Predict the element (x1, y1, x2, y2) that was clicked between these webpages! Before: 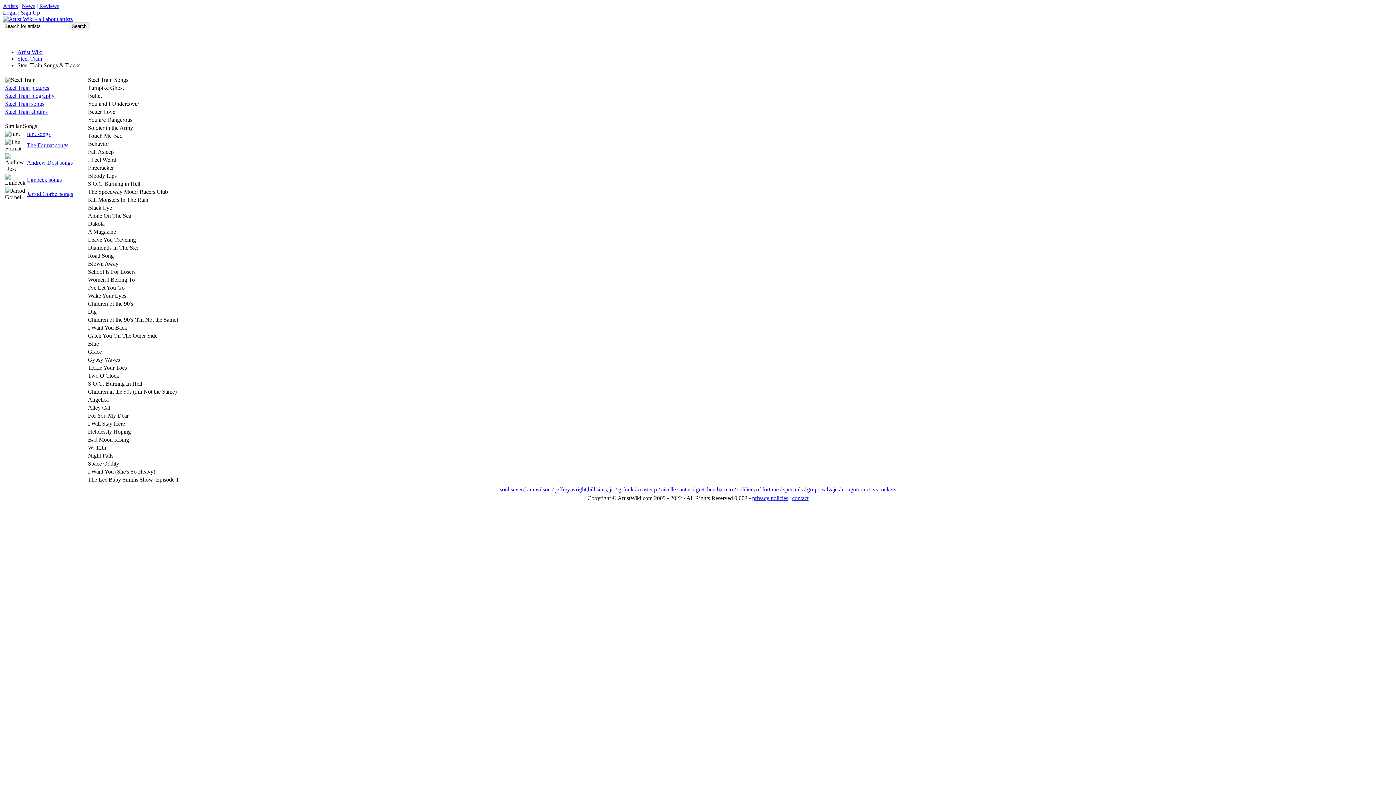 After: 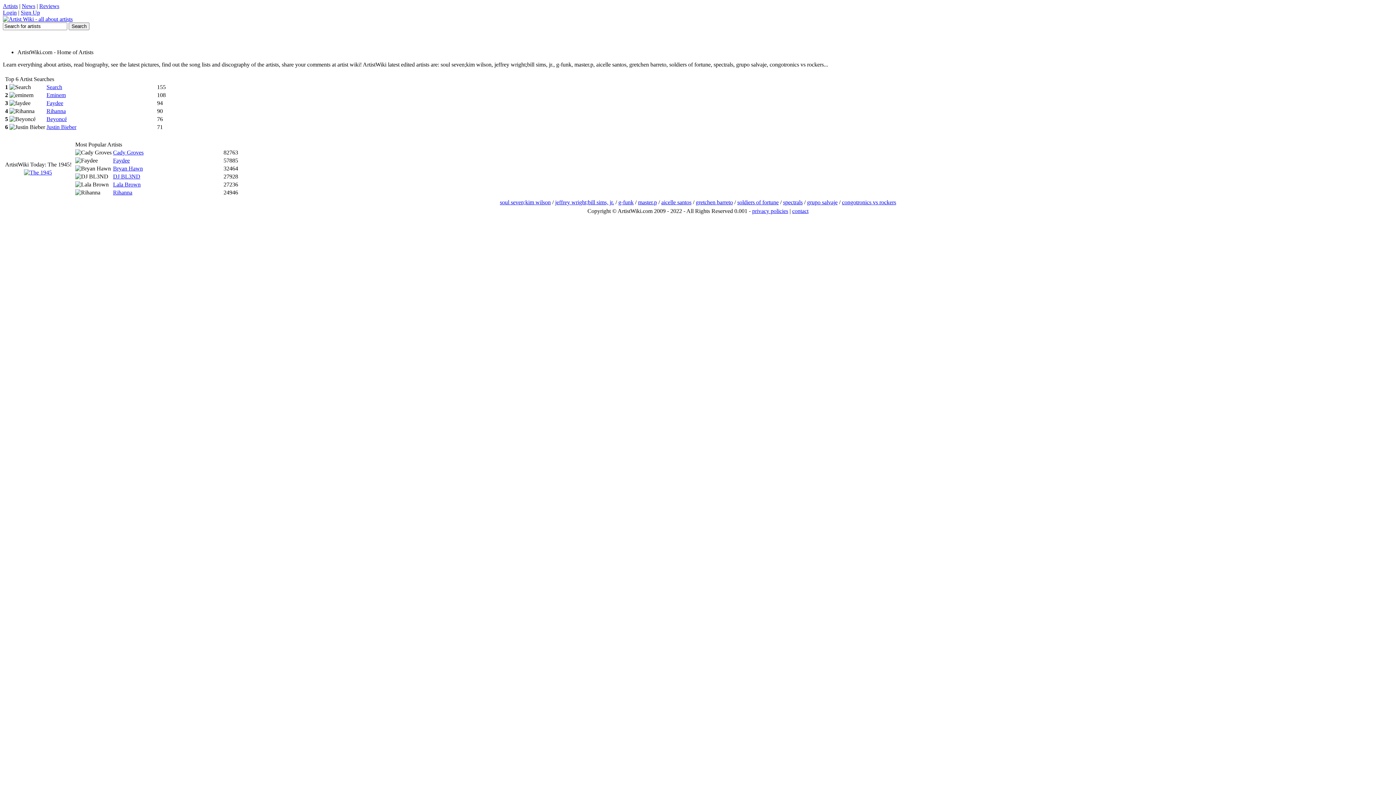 Action: bbox: (2, 16, 72, 22)